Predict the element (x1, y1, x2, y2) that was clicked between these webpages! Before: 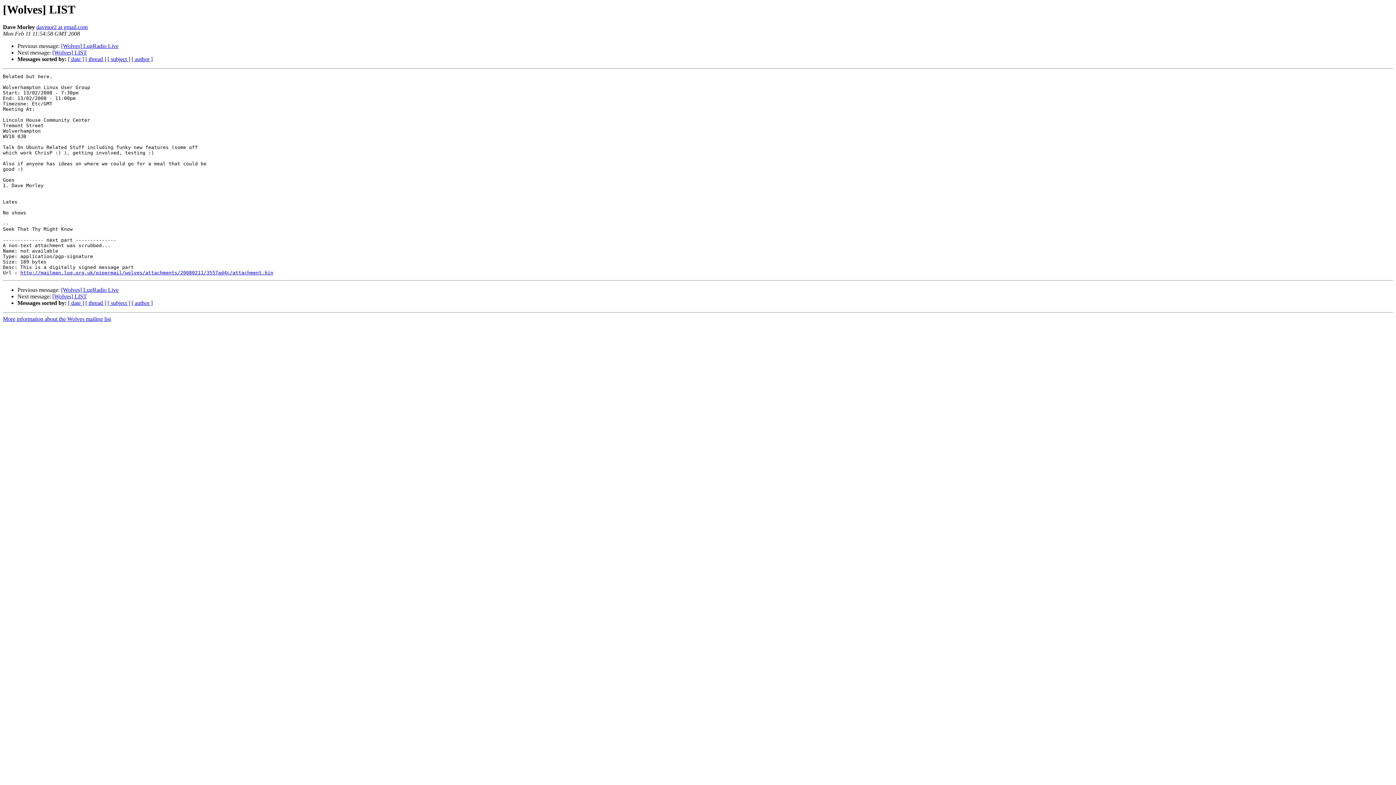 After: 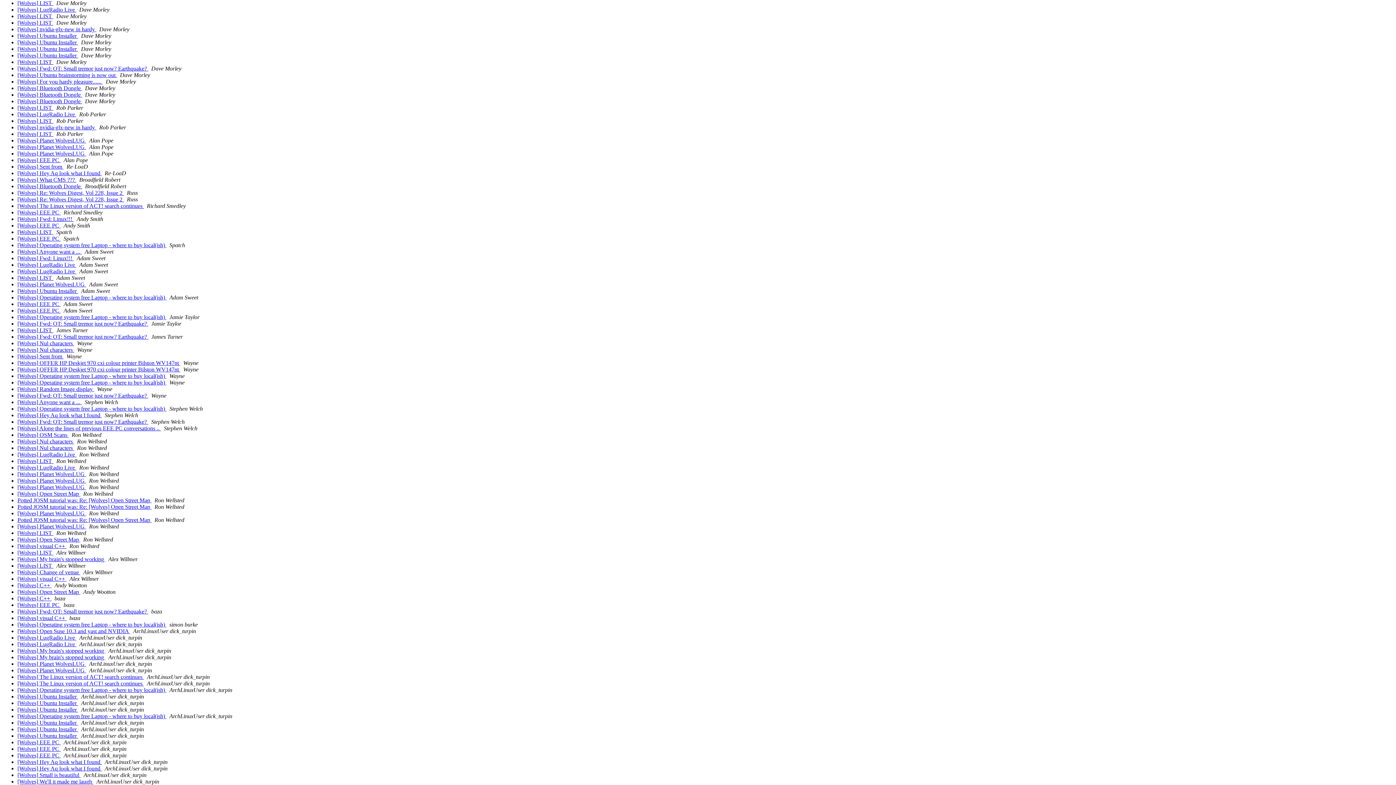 Action: bbox: (131, 56, 152, 62) label: [ author ]